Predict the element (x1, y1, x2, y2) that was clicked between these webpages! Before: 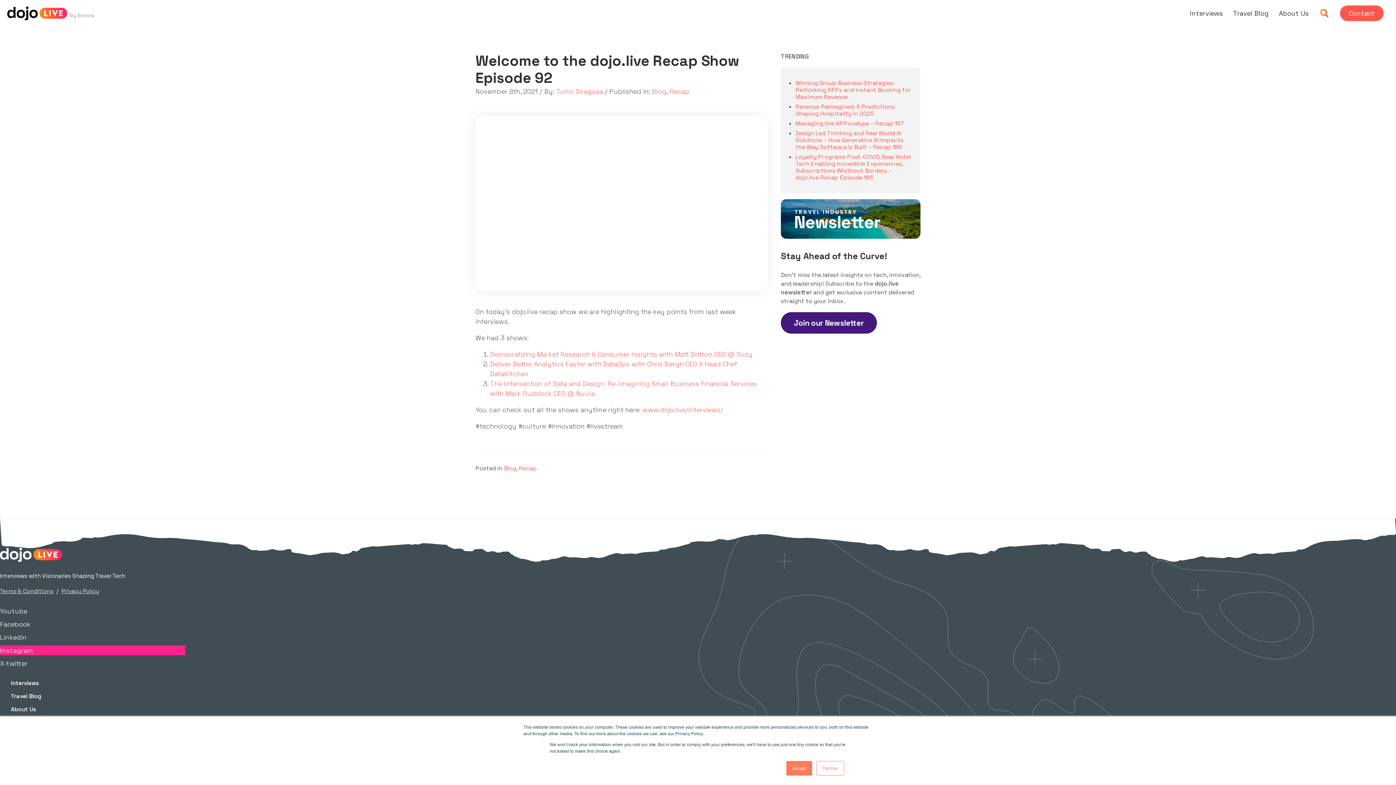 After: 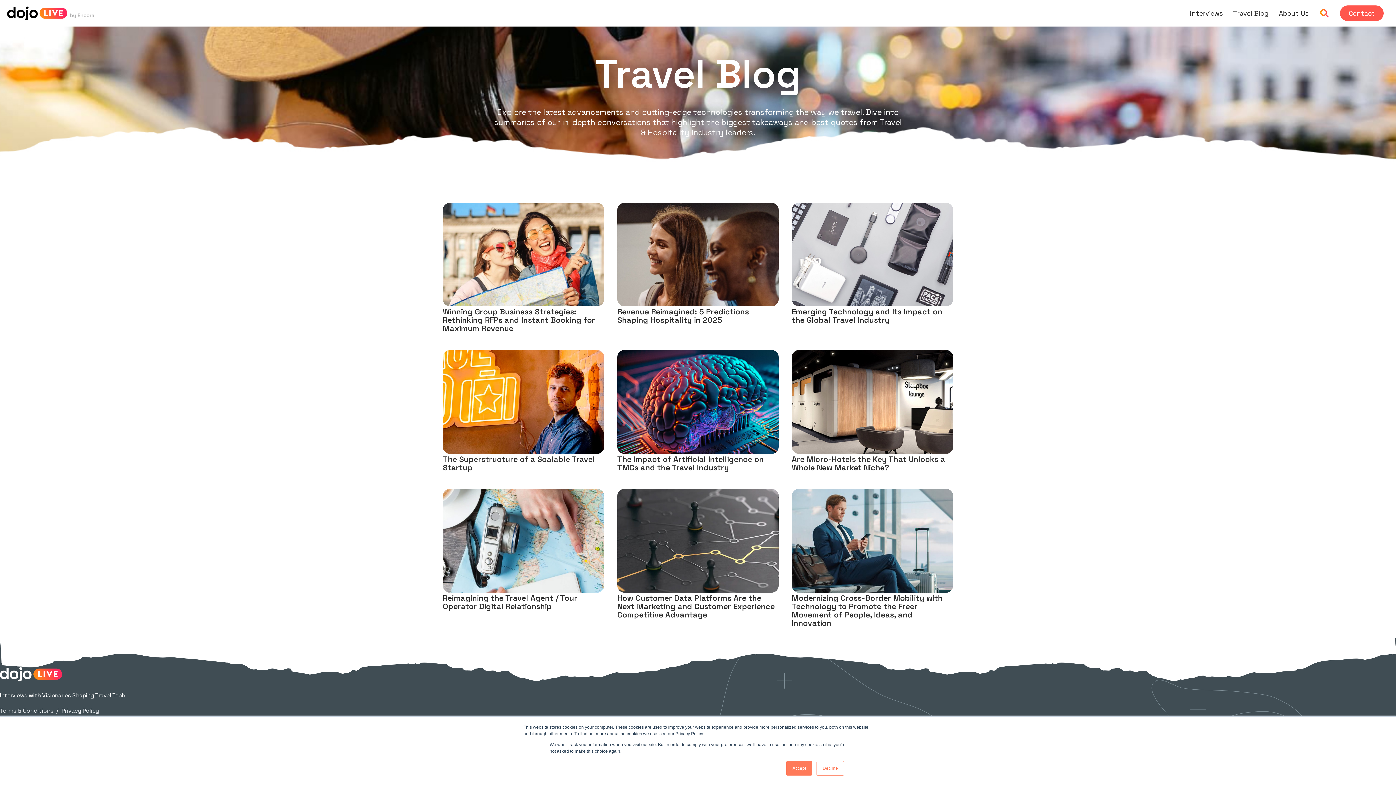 Action: bbox: (1233, 6, 1269, 19) label: Travel Blog